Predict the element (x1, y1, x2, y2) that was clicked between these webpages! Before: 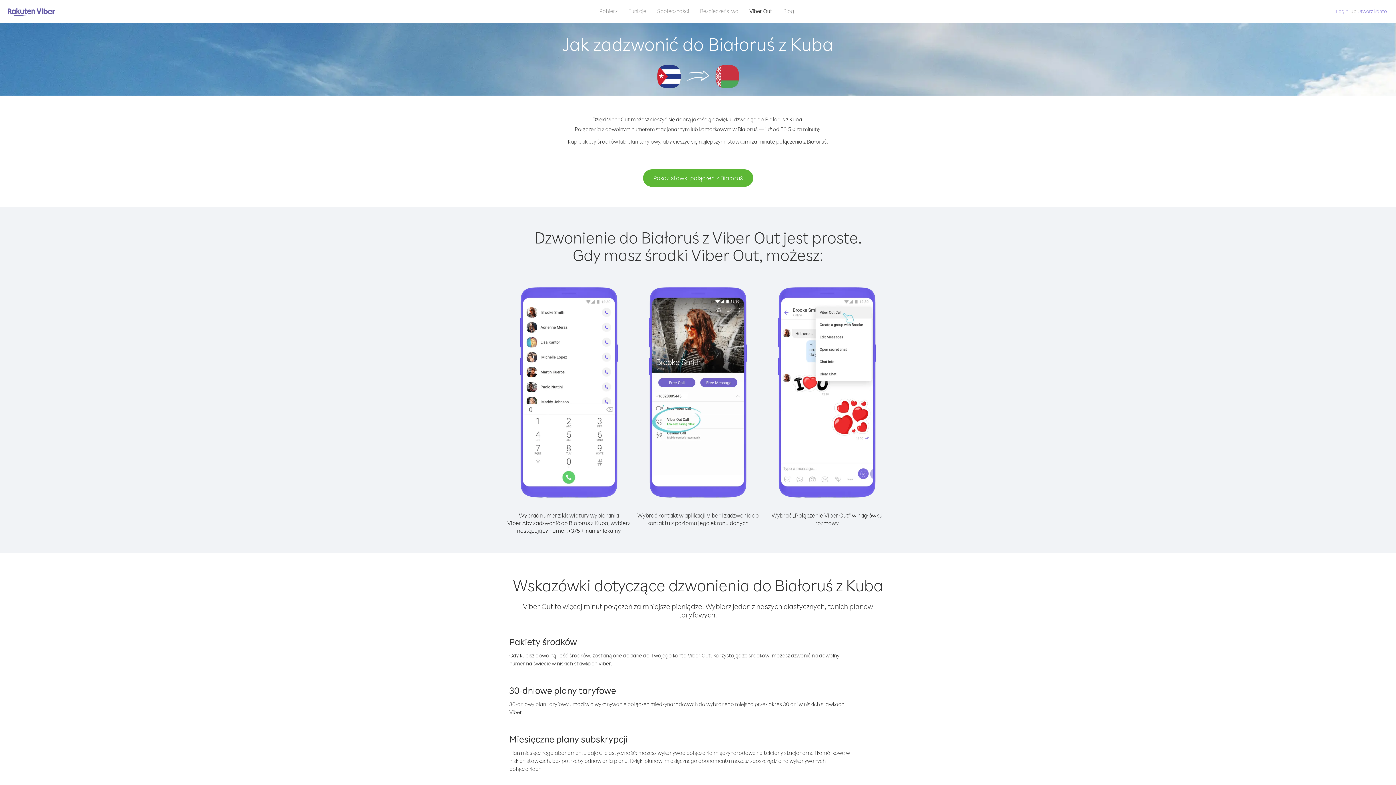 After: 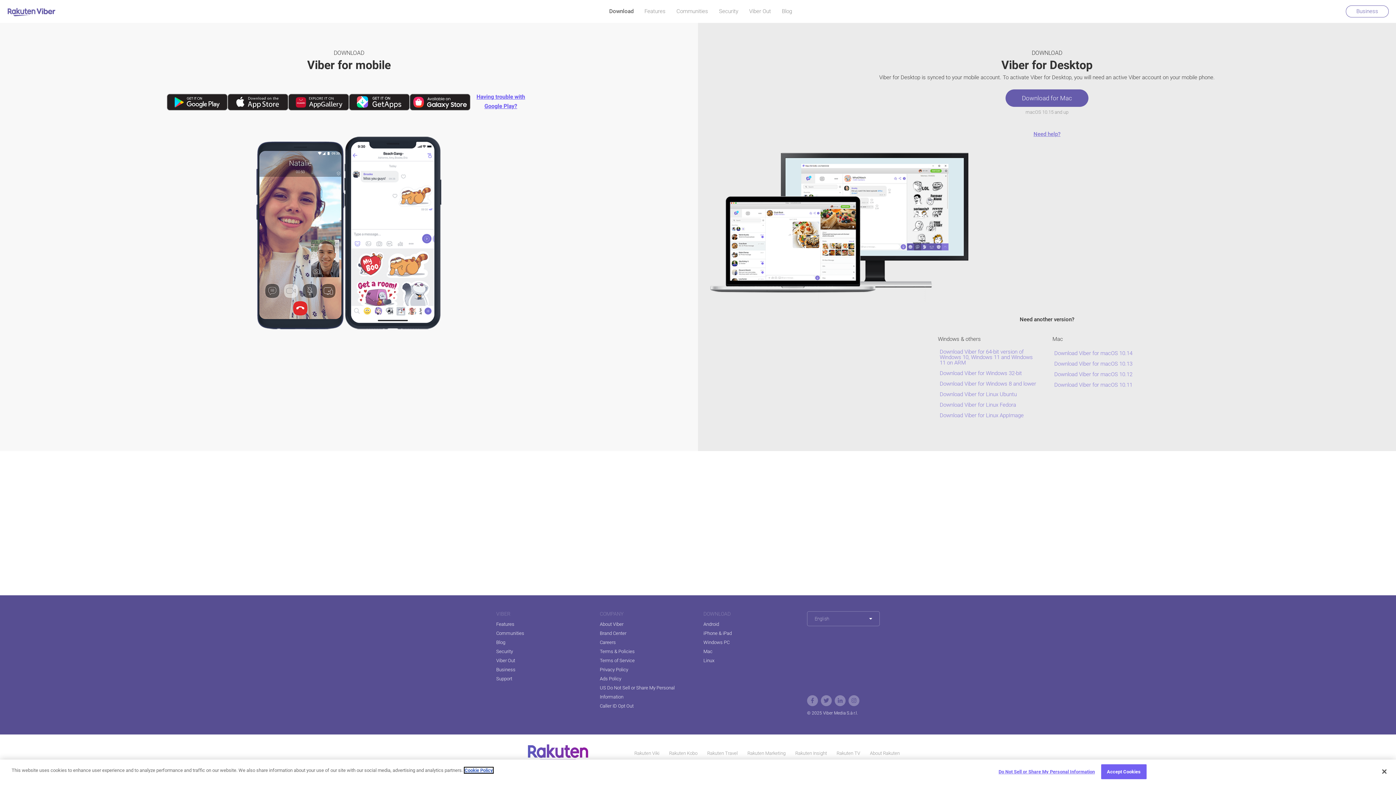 Action: label: Pobierz bbox: (594, 5, 623, 16)